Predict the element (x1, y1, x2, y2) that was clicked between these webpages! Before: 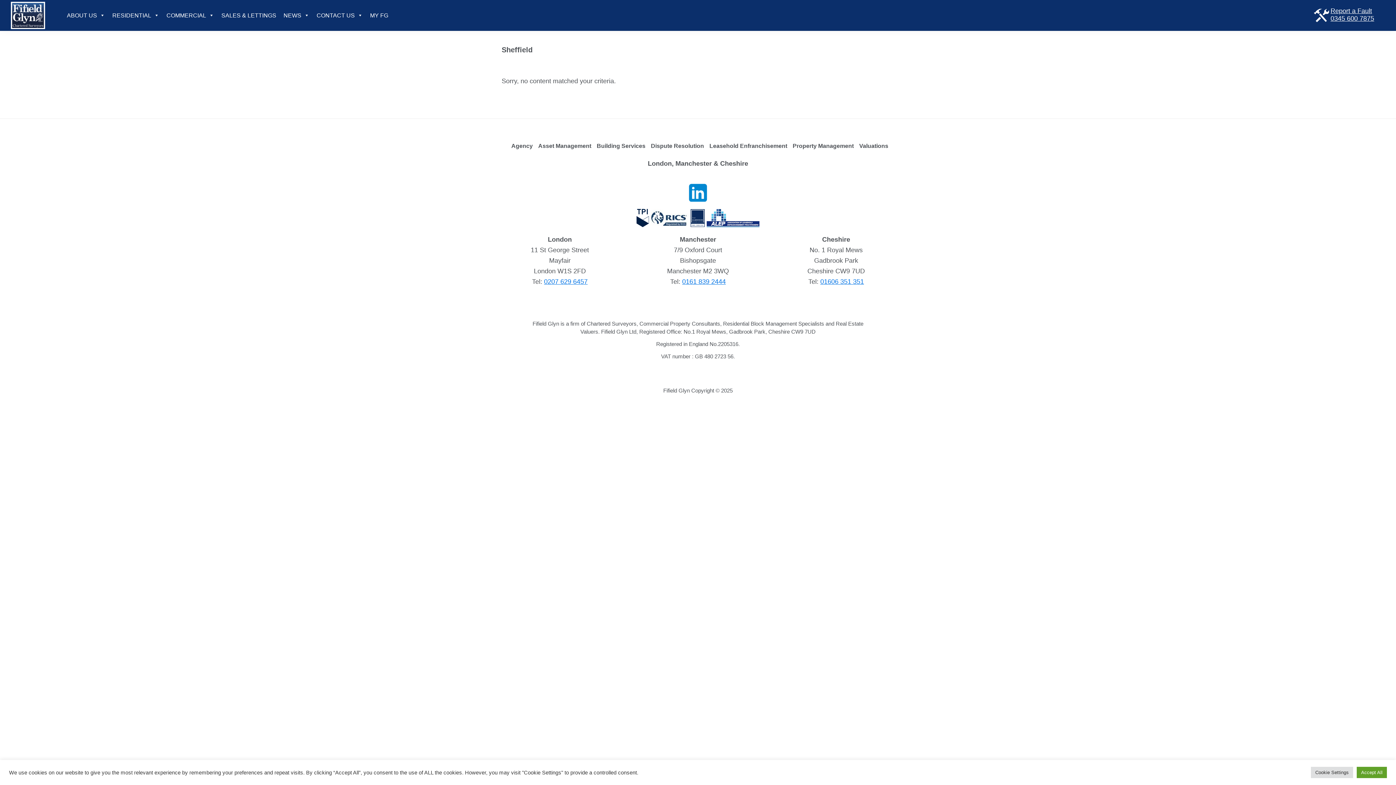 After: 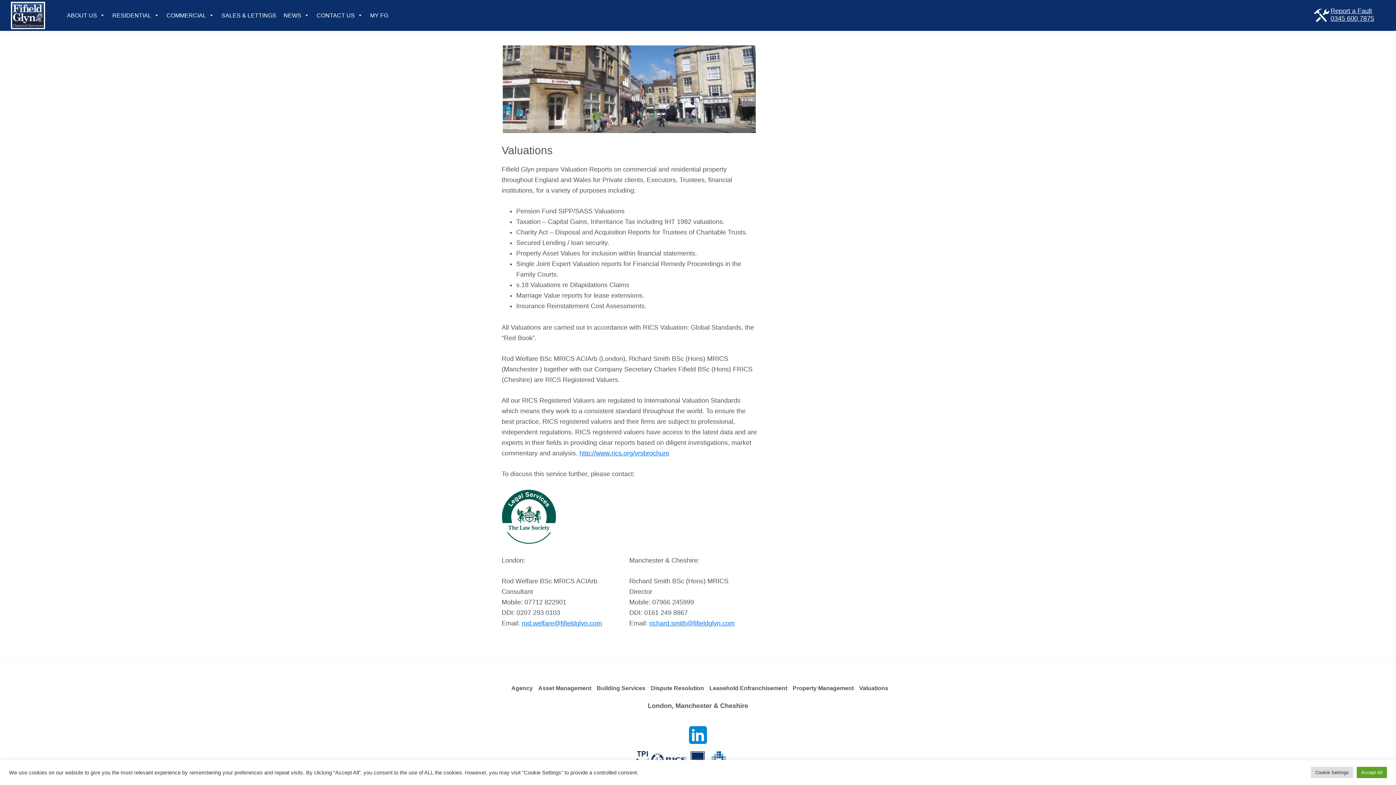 Action: bbox: (859, 143, 888, 149) label: Valuations